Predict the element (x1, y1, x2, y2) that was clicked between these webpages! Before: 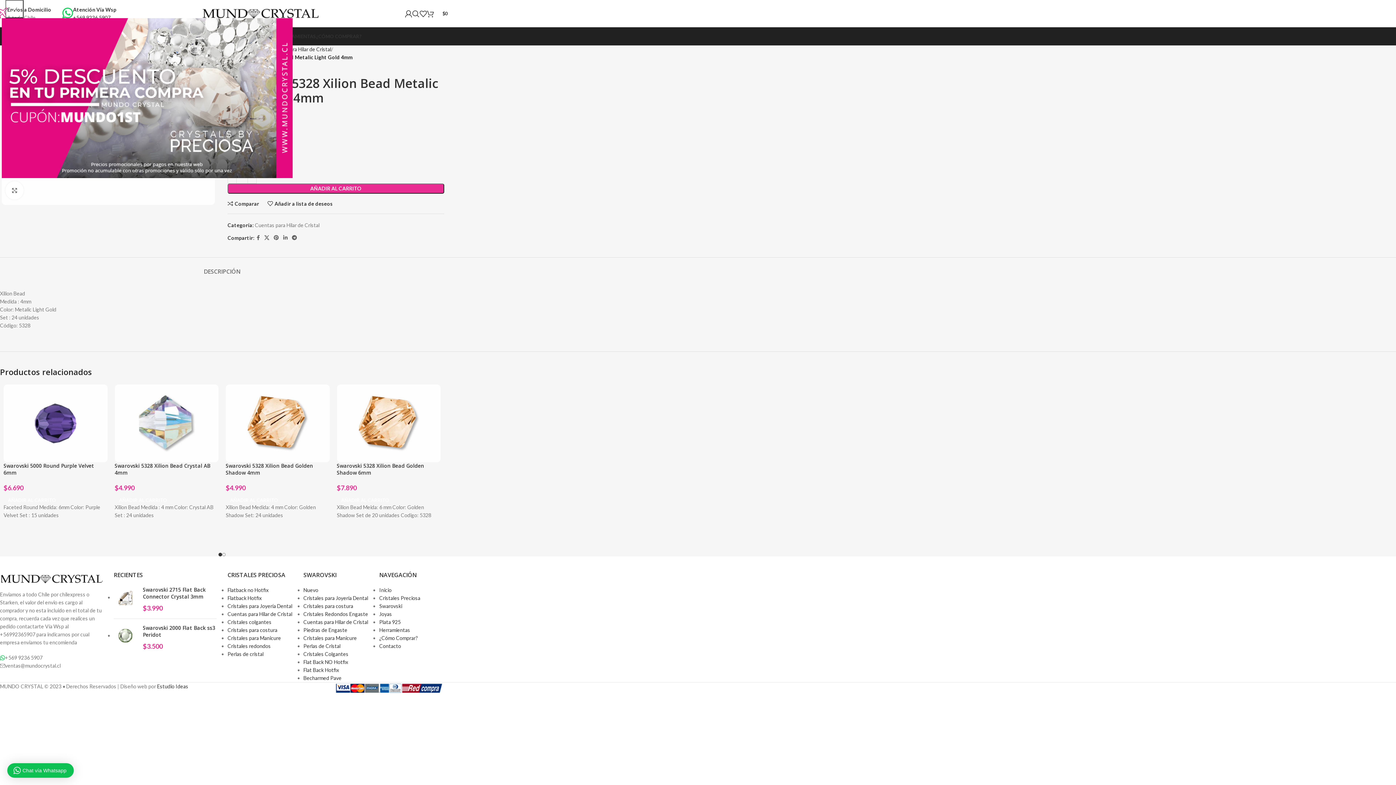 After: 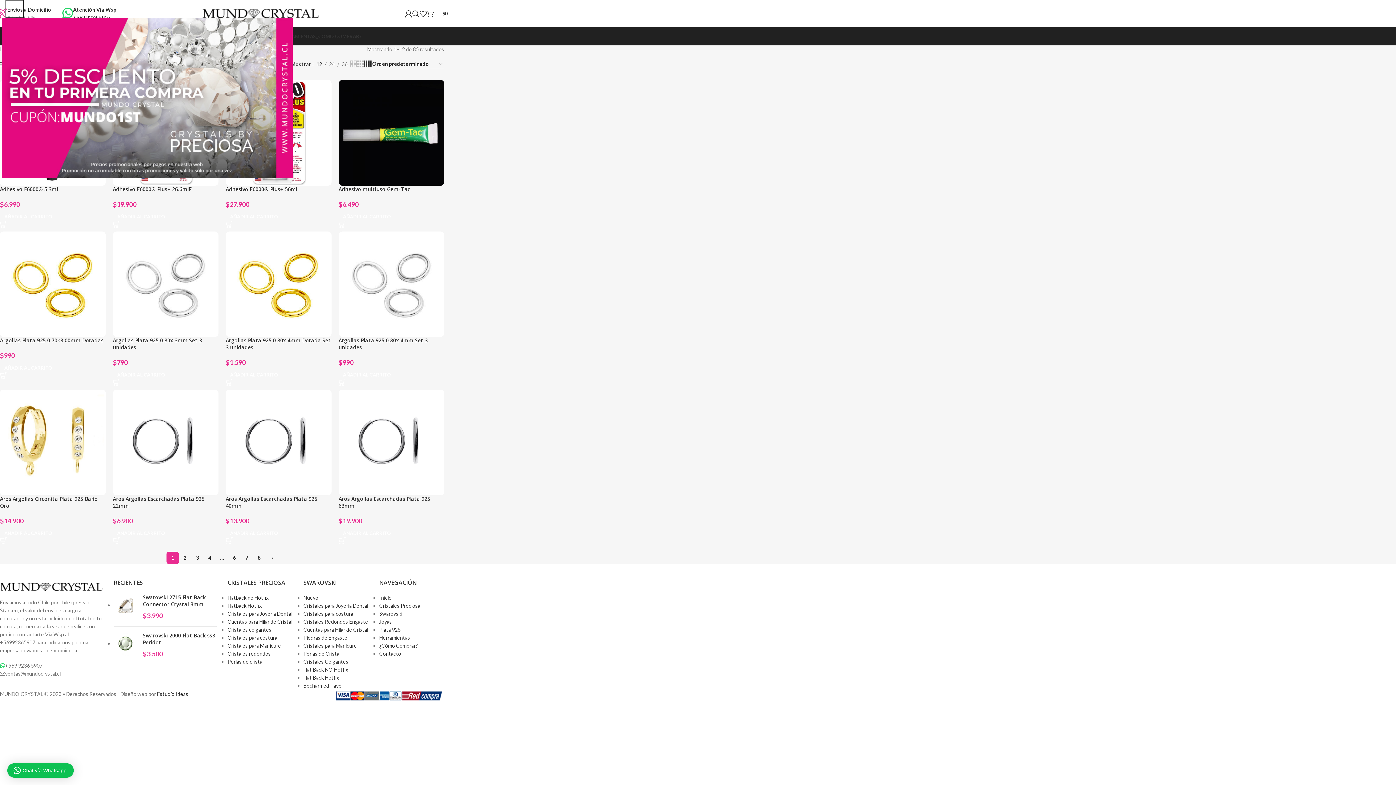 Action: bbox: (379, 619, 400, 625) label: Plata 925